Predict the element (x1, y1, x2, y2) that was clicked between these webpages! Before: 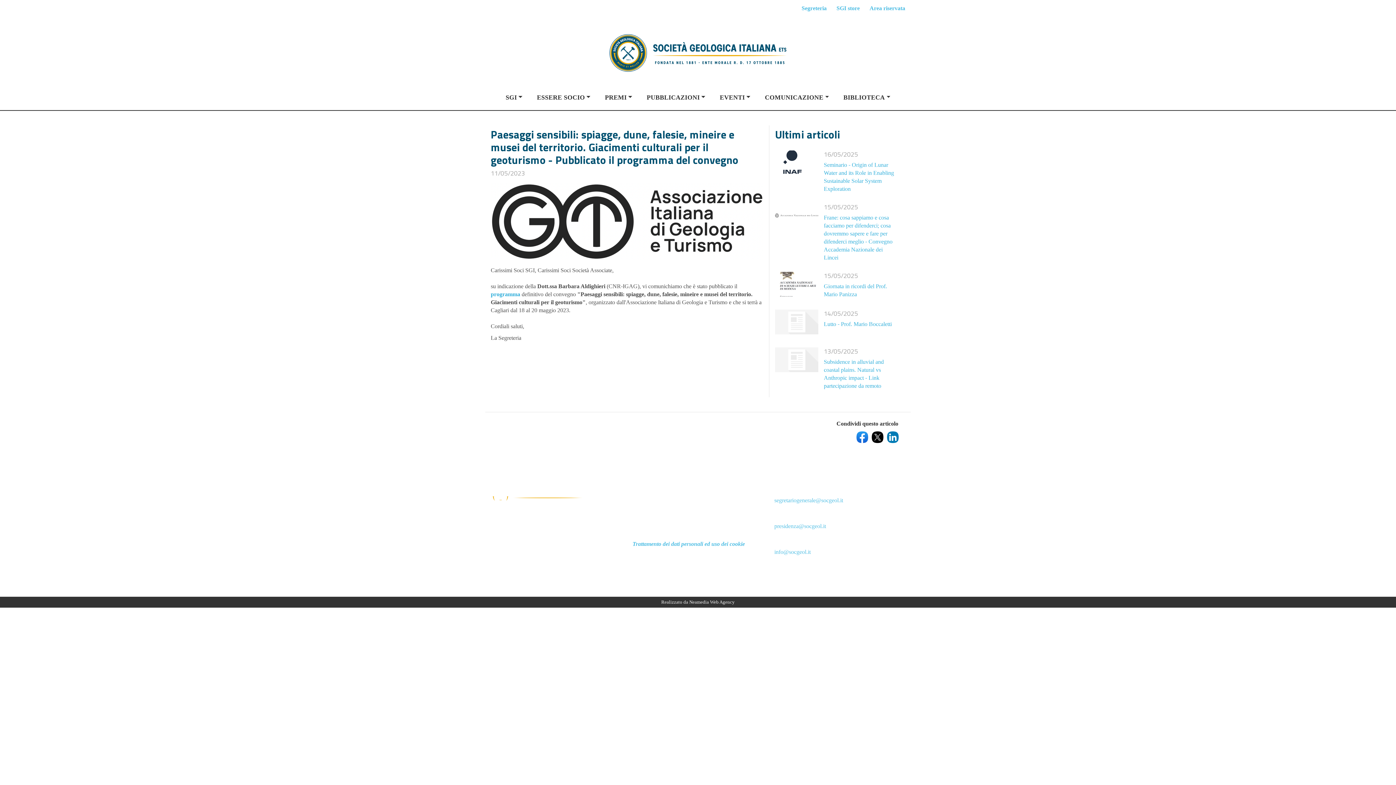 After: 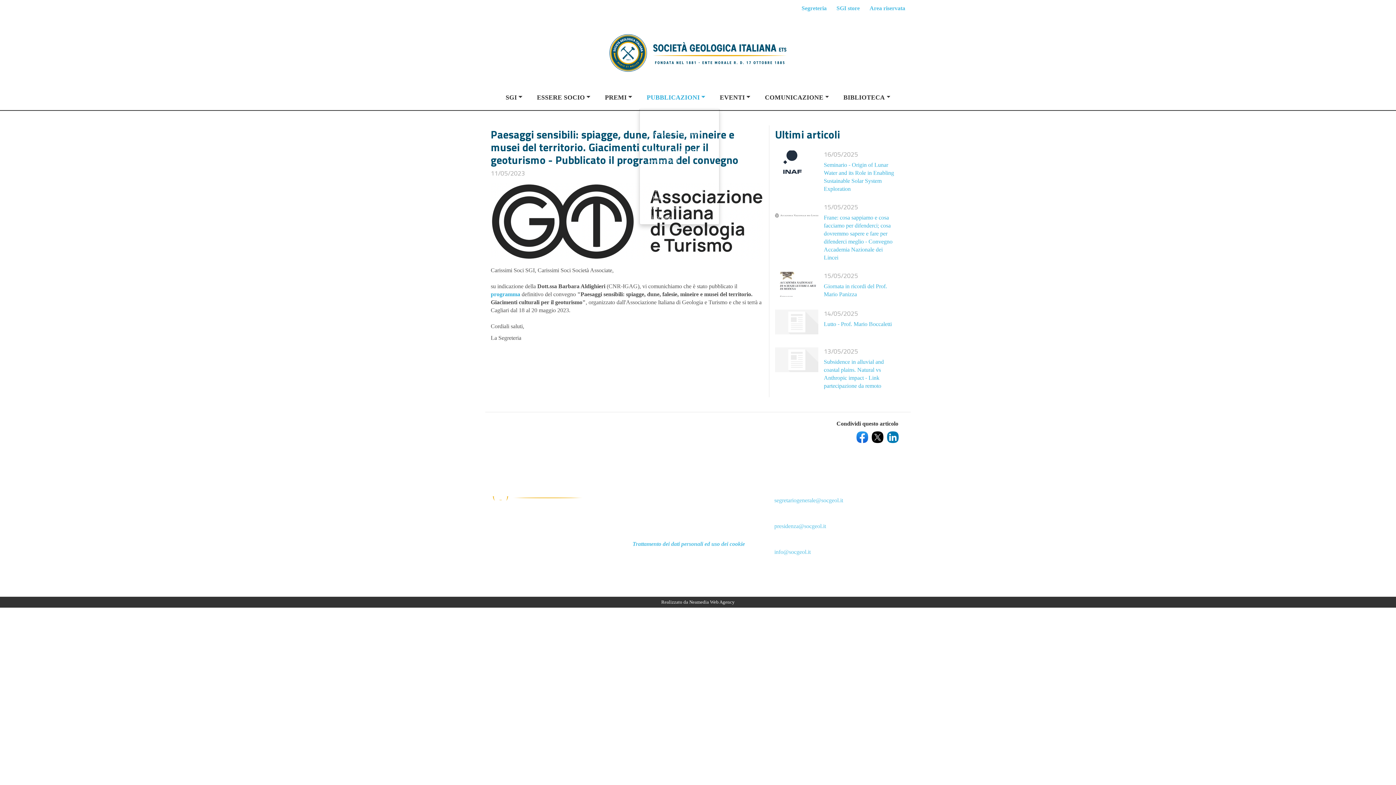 Action: label: PUBBLICAZIONI bbox: (639, 85, 712, 109)